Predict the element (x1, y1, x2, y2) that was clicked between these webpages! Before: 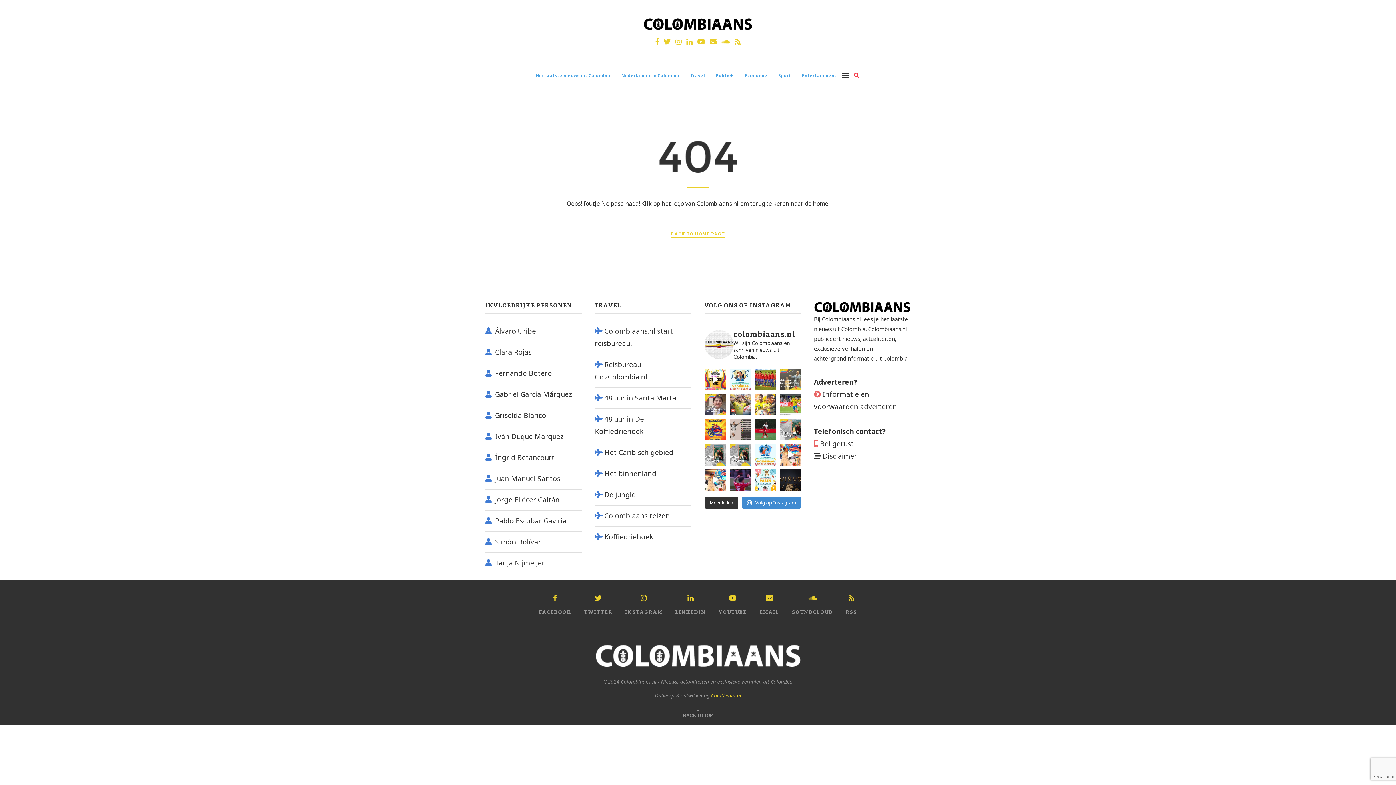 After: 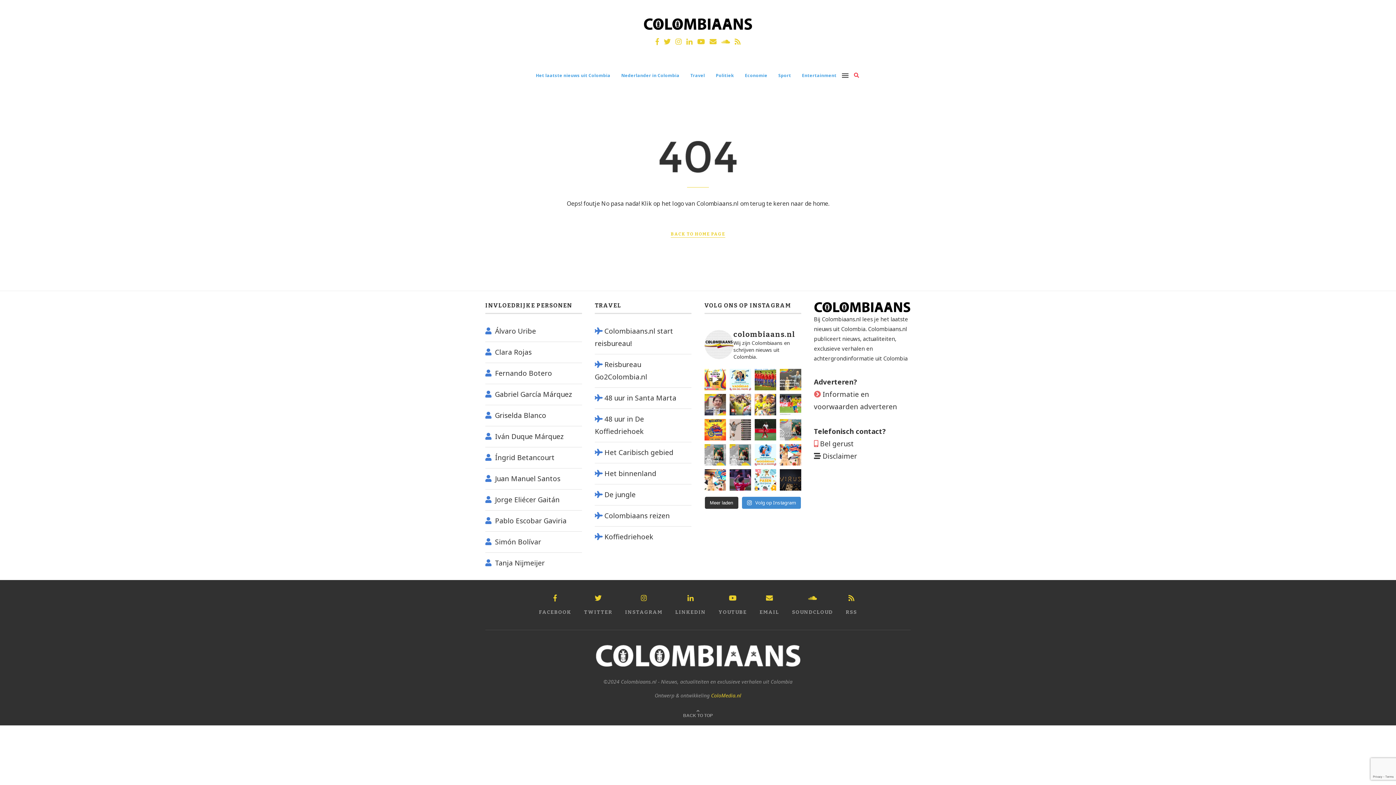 Action: bbox: (675, 36, 681, 46)